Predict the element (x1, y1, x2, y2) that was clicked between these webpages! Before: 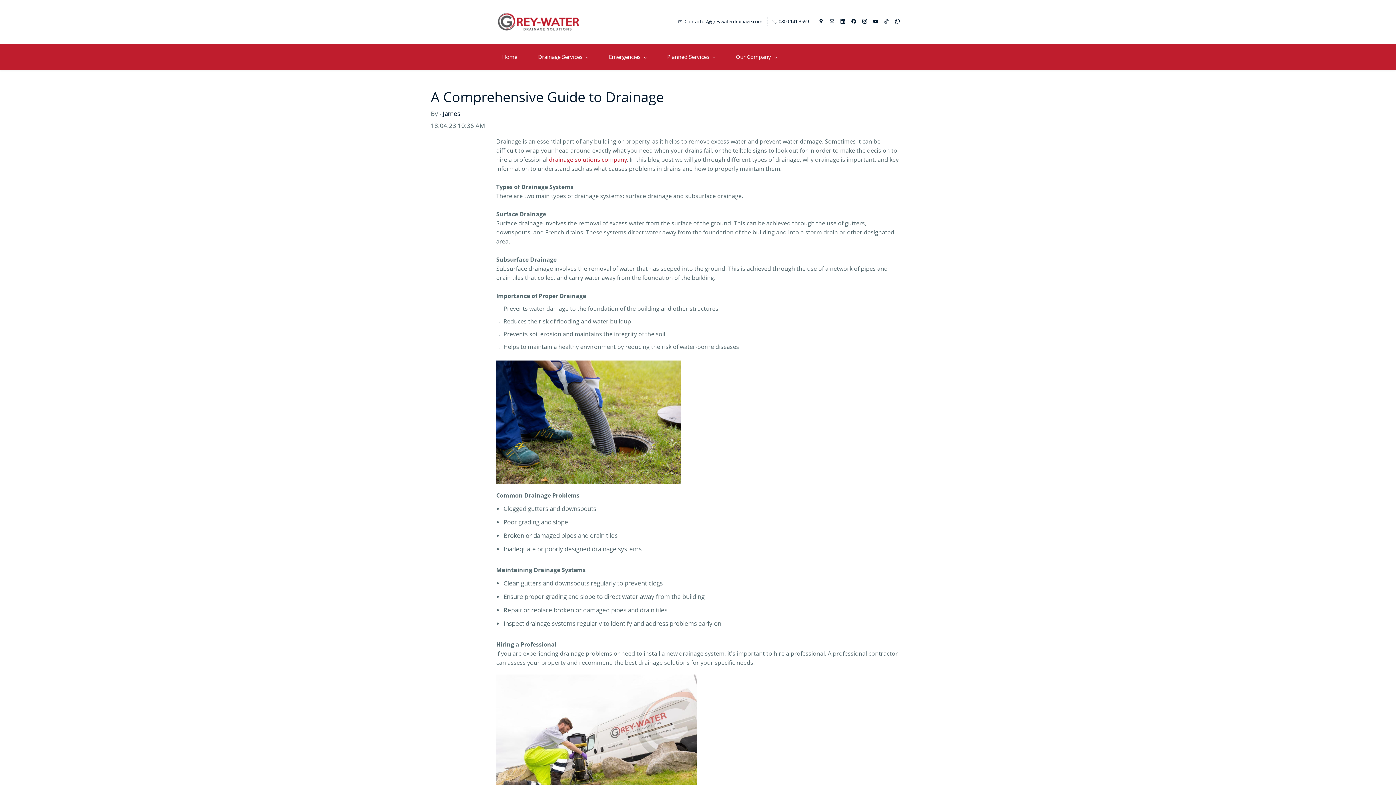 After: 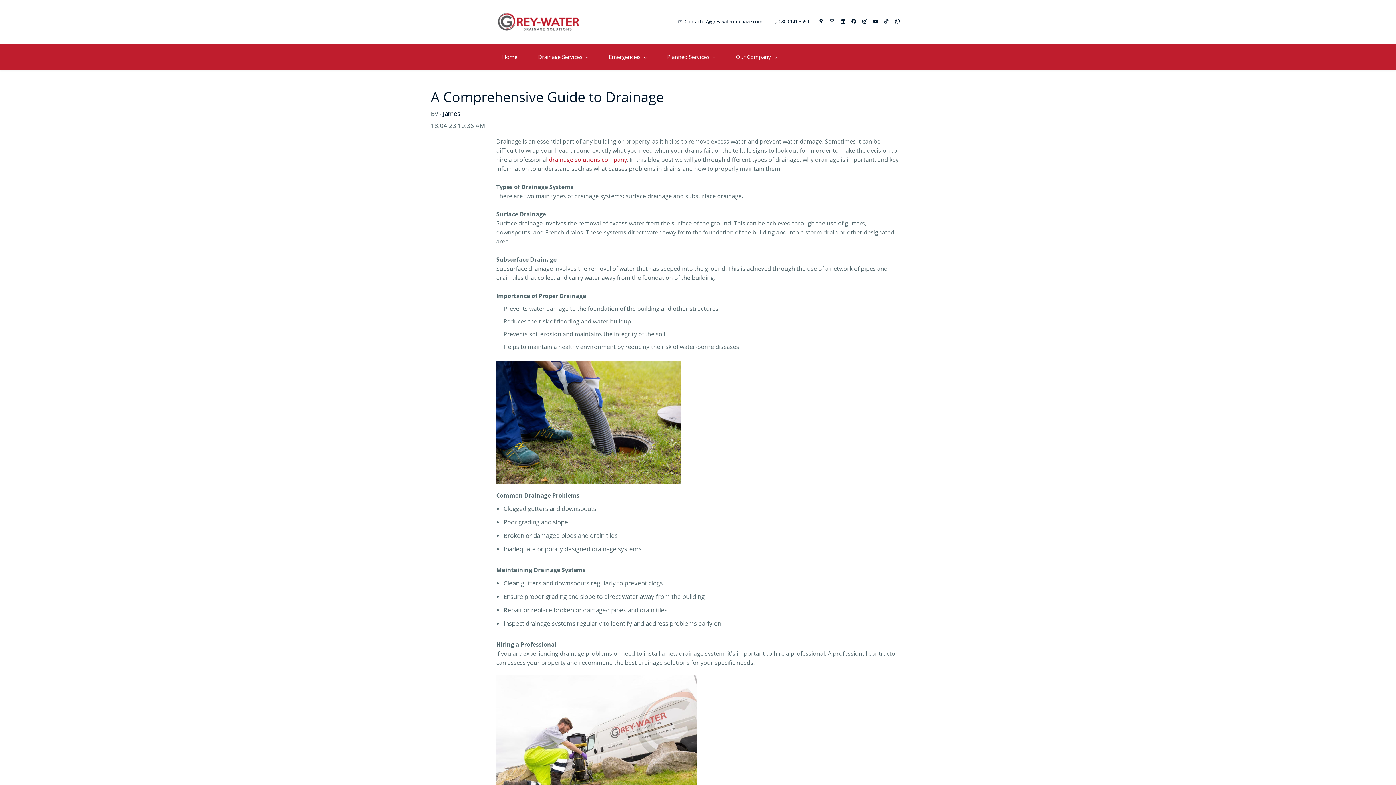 Action: label: 0800 141 3599 bbox: (772, 17, 809, 25)